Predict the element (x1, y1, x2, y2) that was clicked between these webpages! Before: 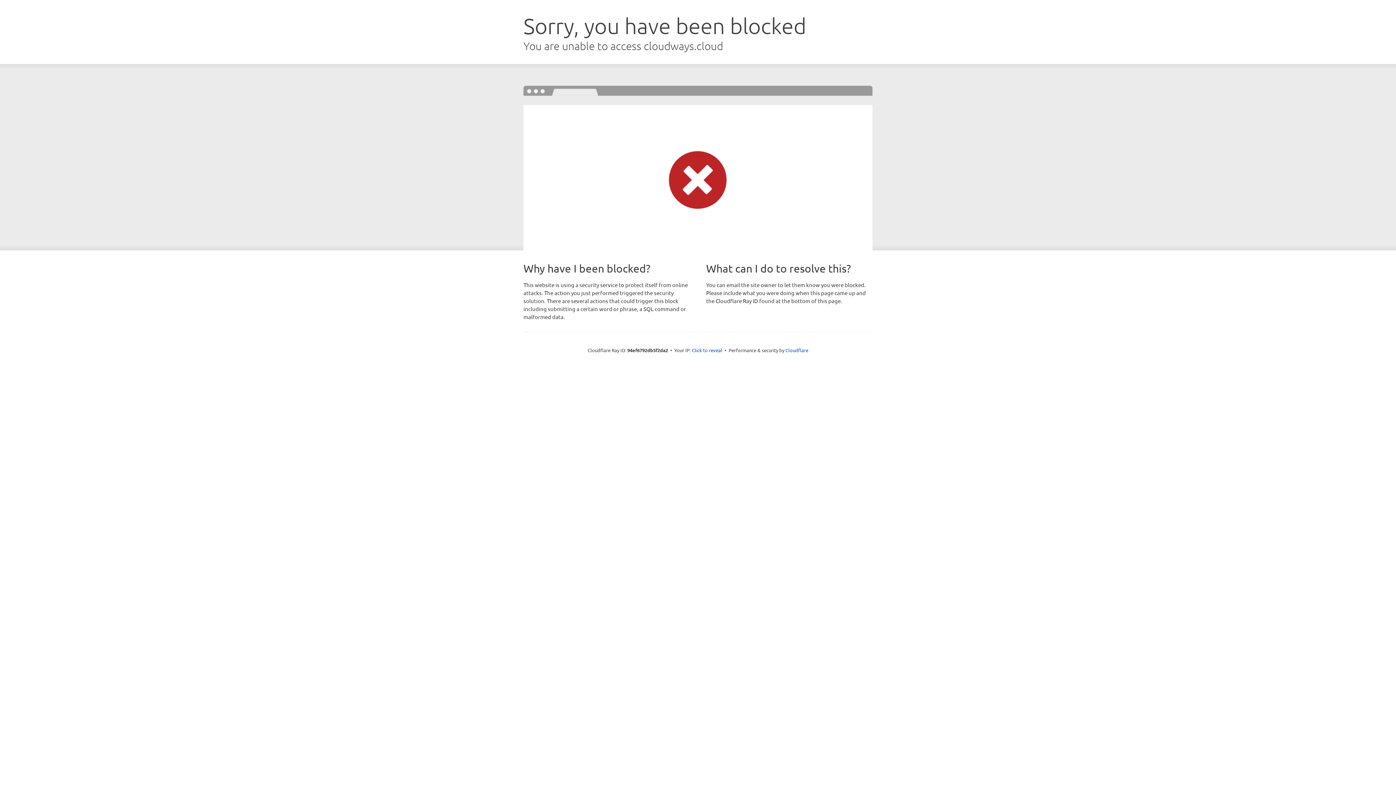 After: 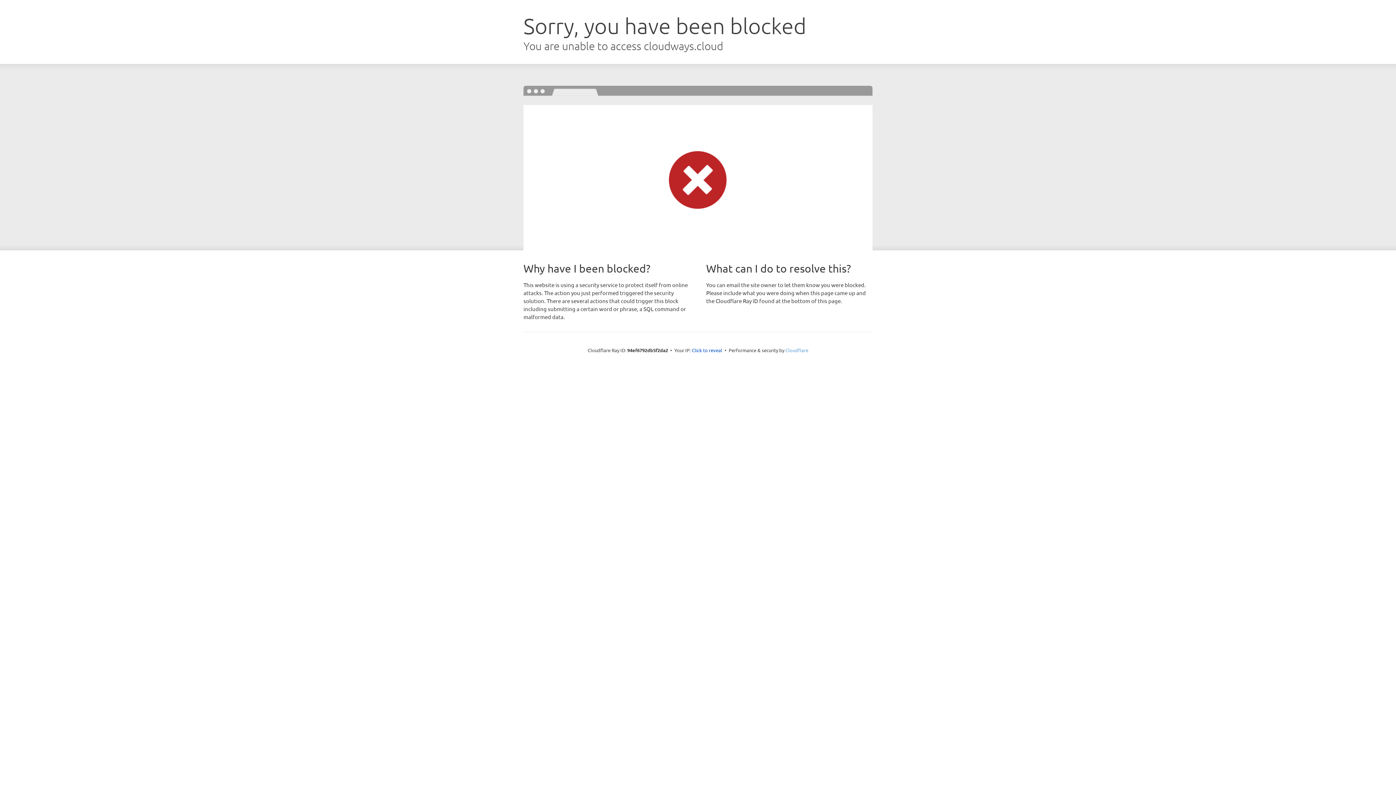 Action: label: Cloudflare bbox: (785, 347, 808, 353)